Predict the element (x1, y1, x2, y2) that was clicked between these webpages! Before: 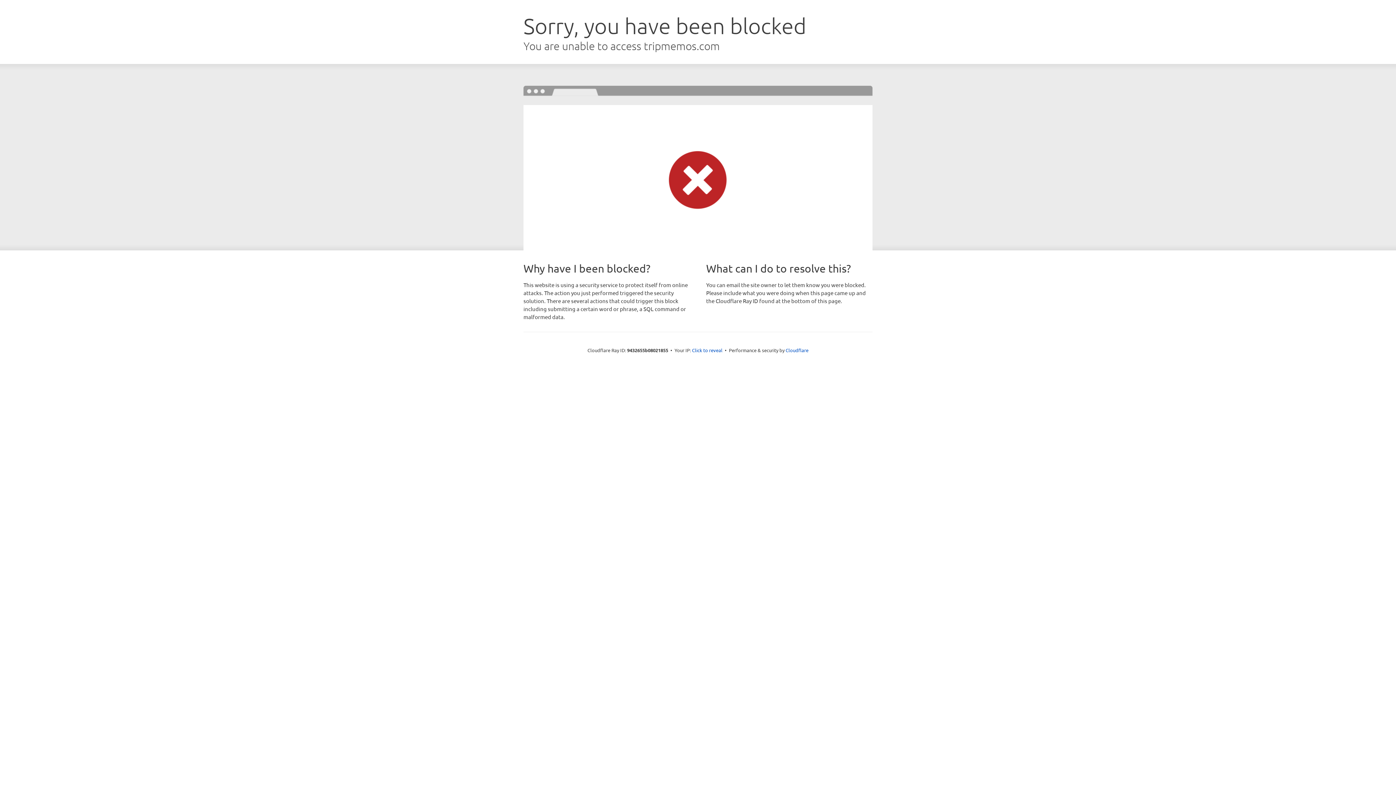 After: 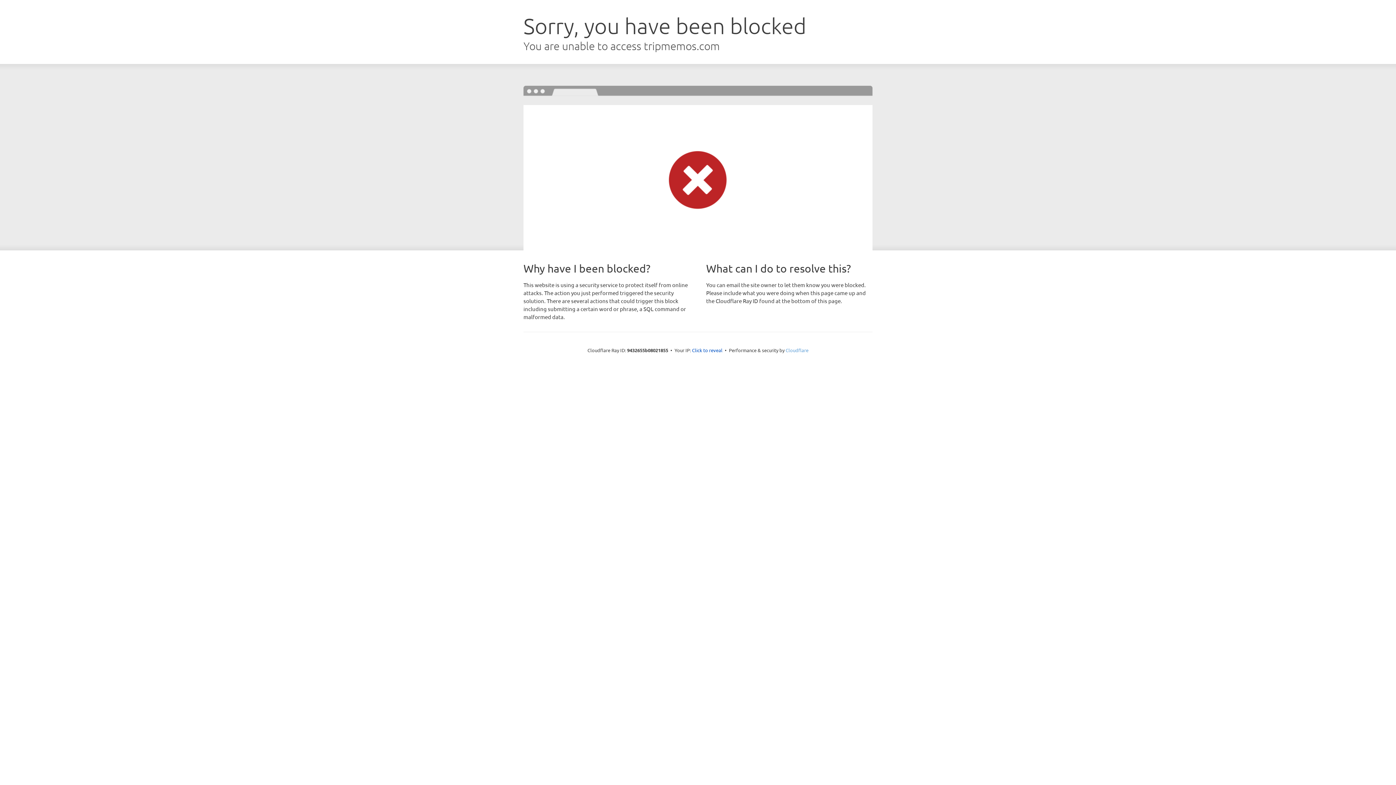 Action: label: Cloudflare bbox: (785, 347, 808, 353)